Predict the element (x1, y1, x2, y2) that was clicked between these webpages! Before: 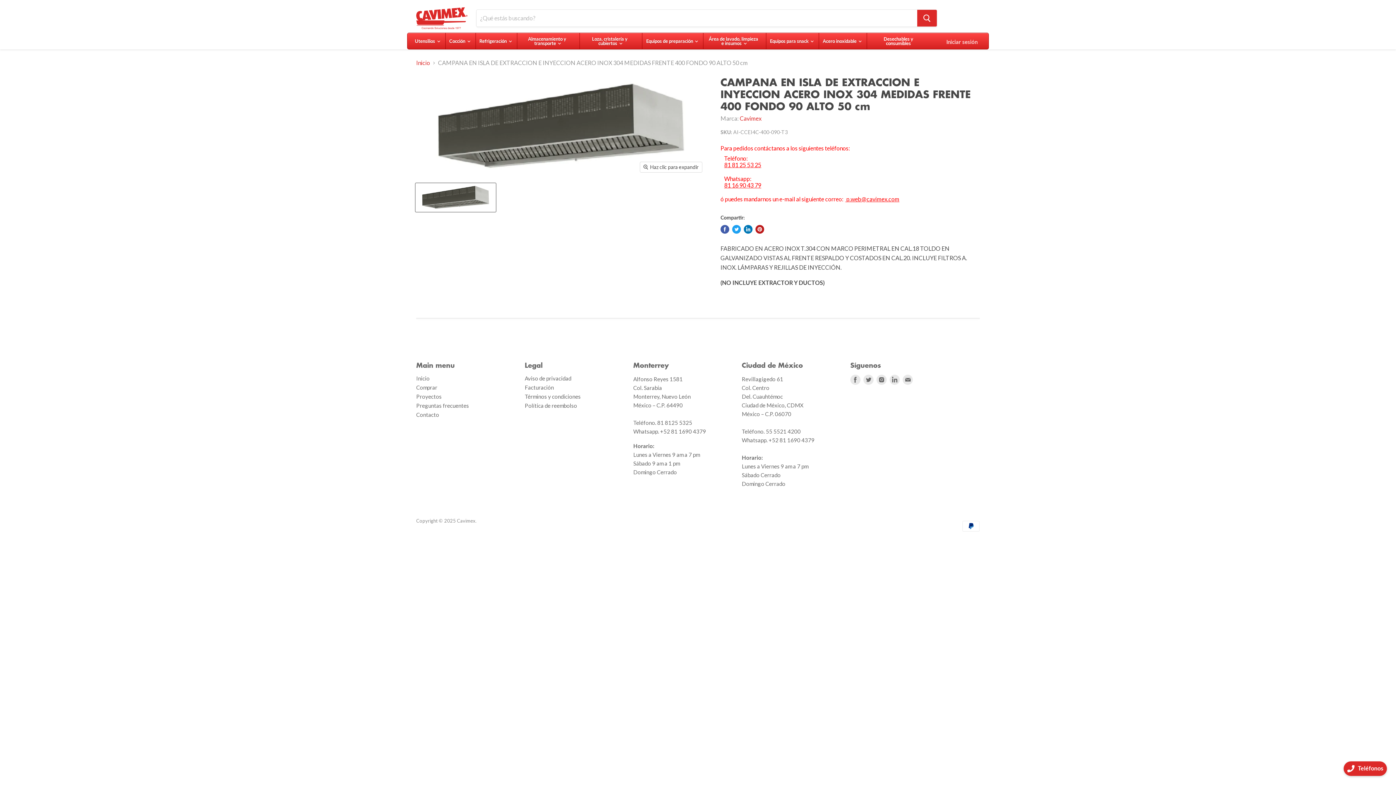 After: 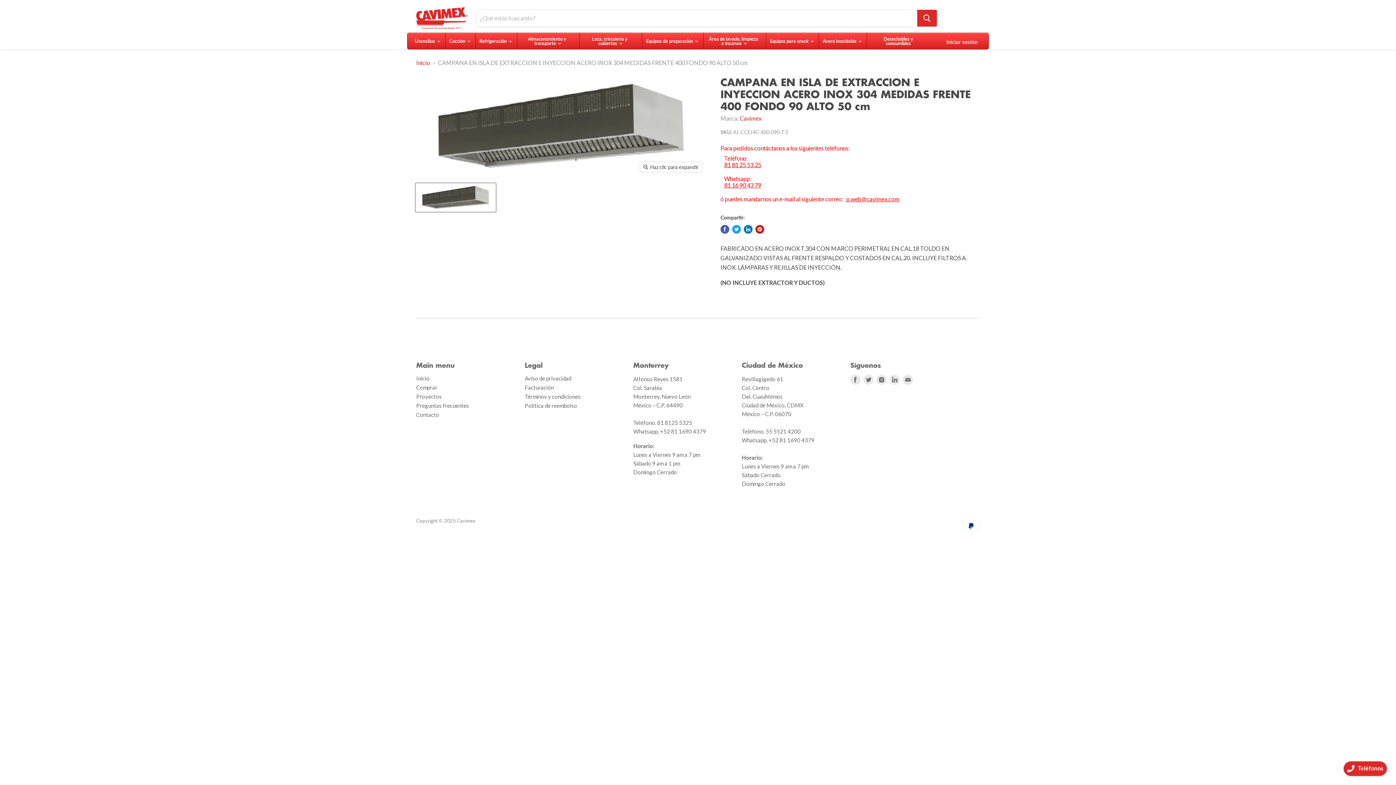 Action: label: 81 16 90 43 79 bbox: (724, 182, 980, 188)